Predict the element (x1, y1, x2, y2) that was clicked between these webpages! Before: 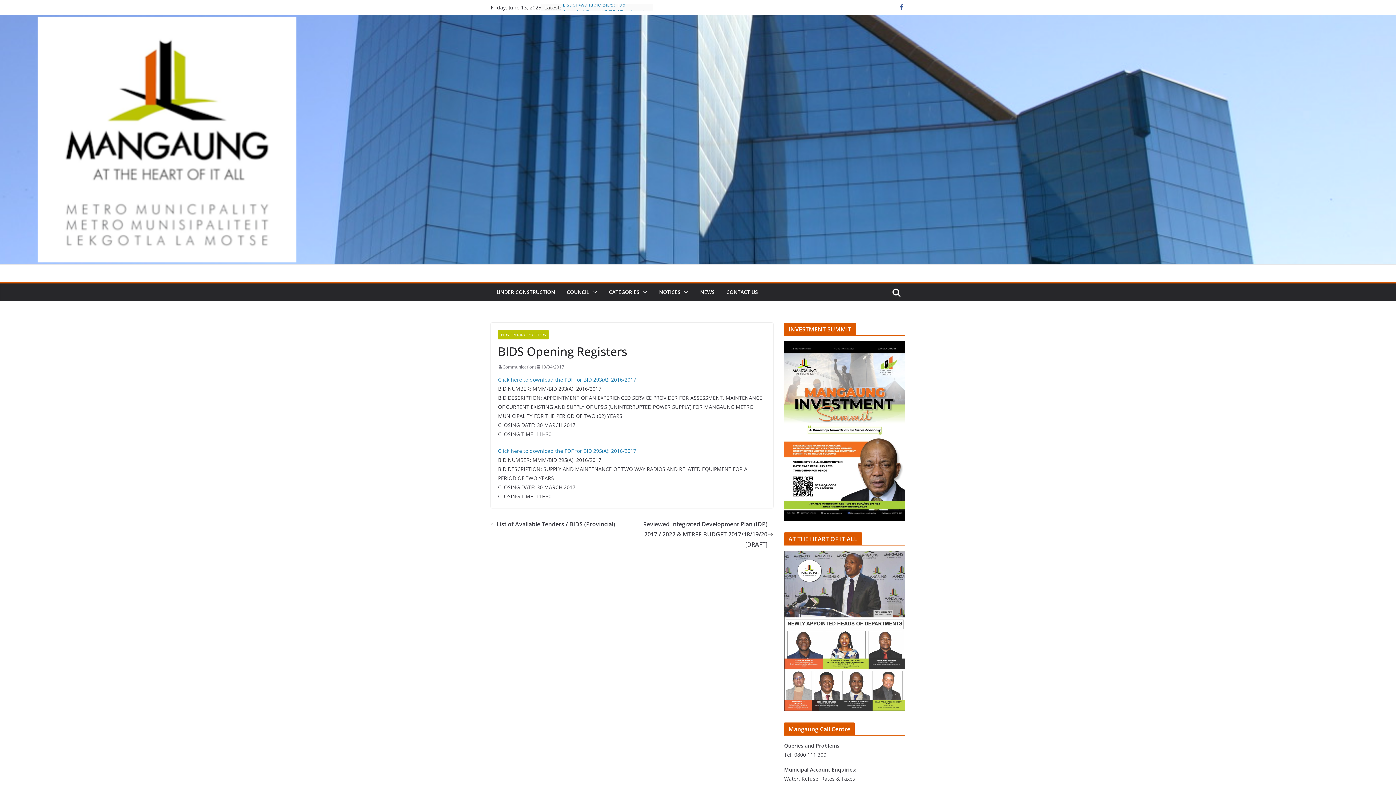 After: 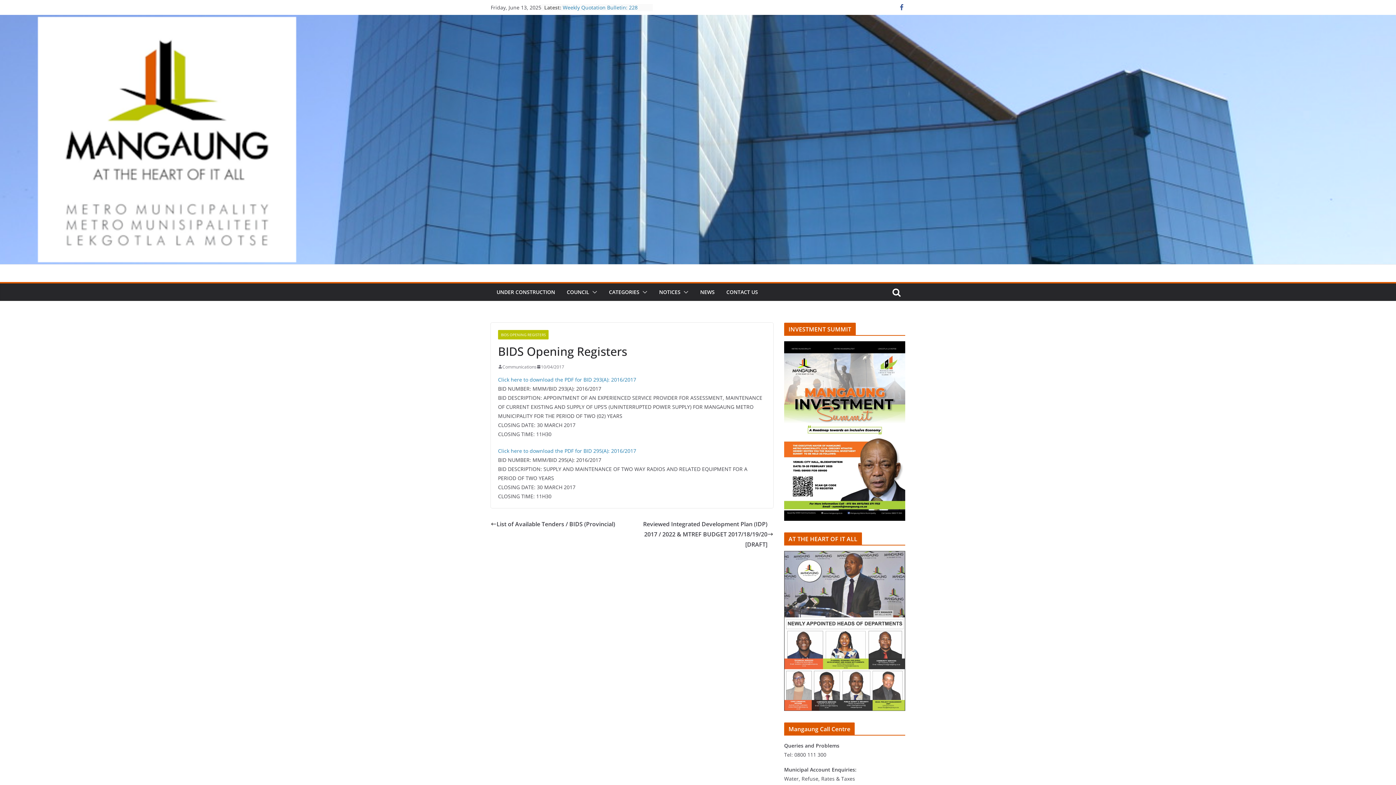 Action: bbox: (498, 447, 636, 454) label: Click here to download the PDF for BID 295(A): 2016/2017